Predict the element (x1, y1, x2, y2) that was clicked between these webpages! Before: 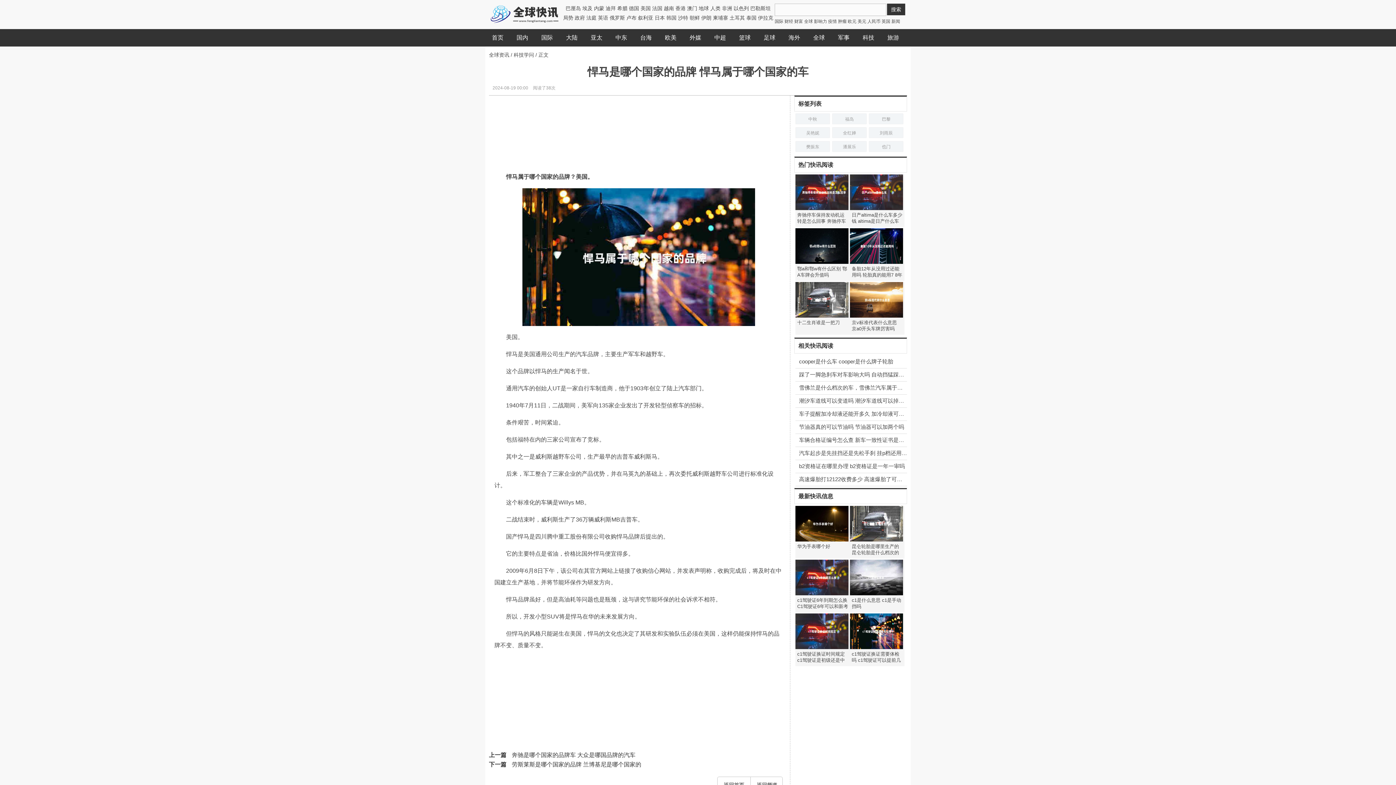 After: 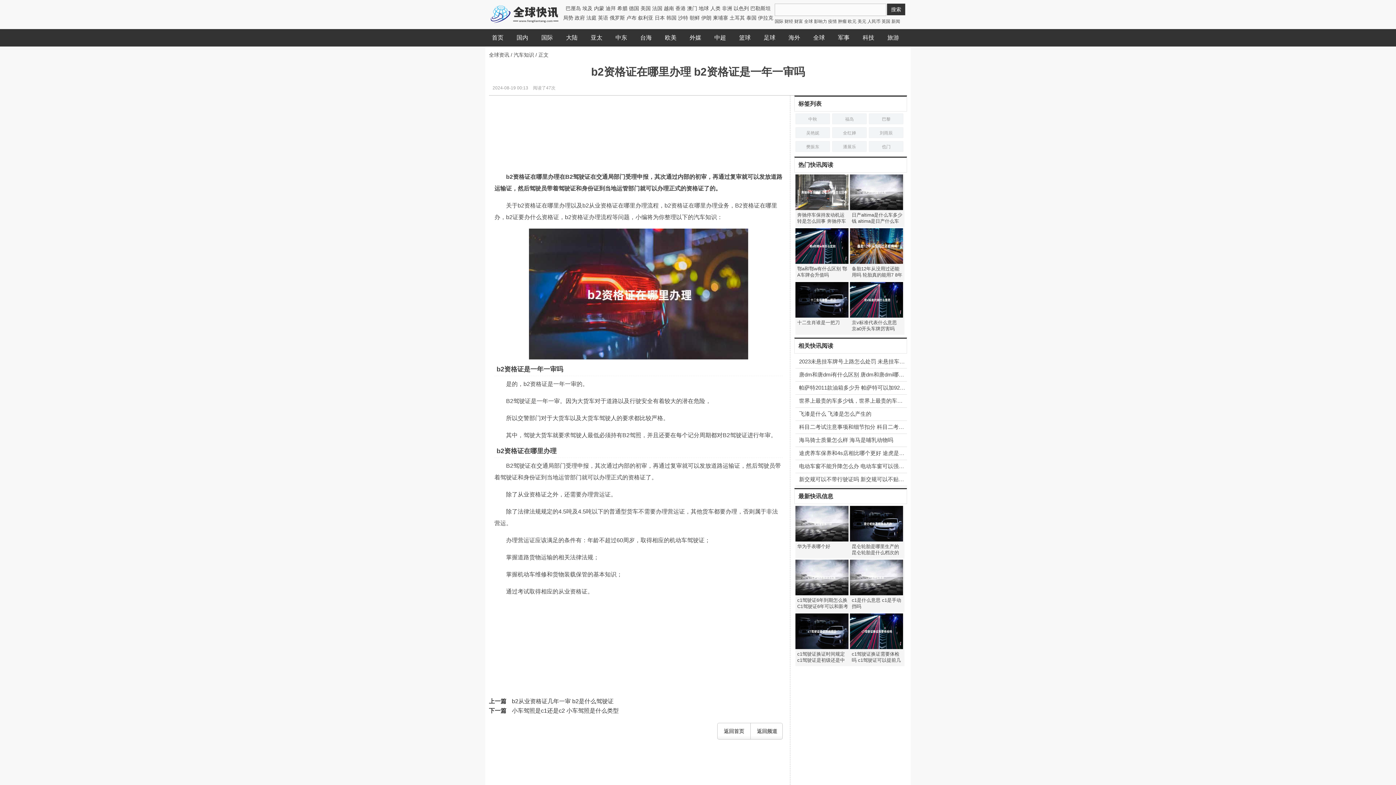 Action: label: b2资格证在哪里办理 b2资格证是一年一审吗 bbox: (799, 463, 905, 469)